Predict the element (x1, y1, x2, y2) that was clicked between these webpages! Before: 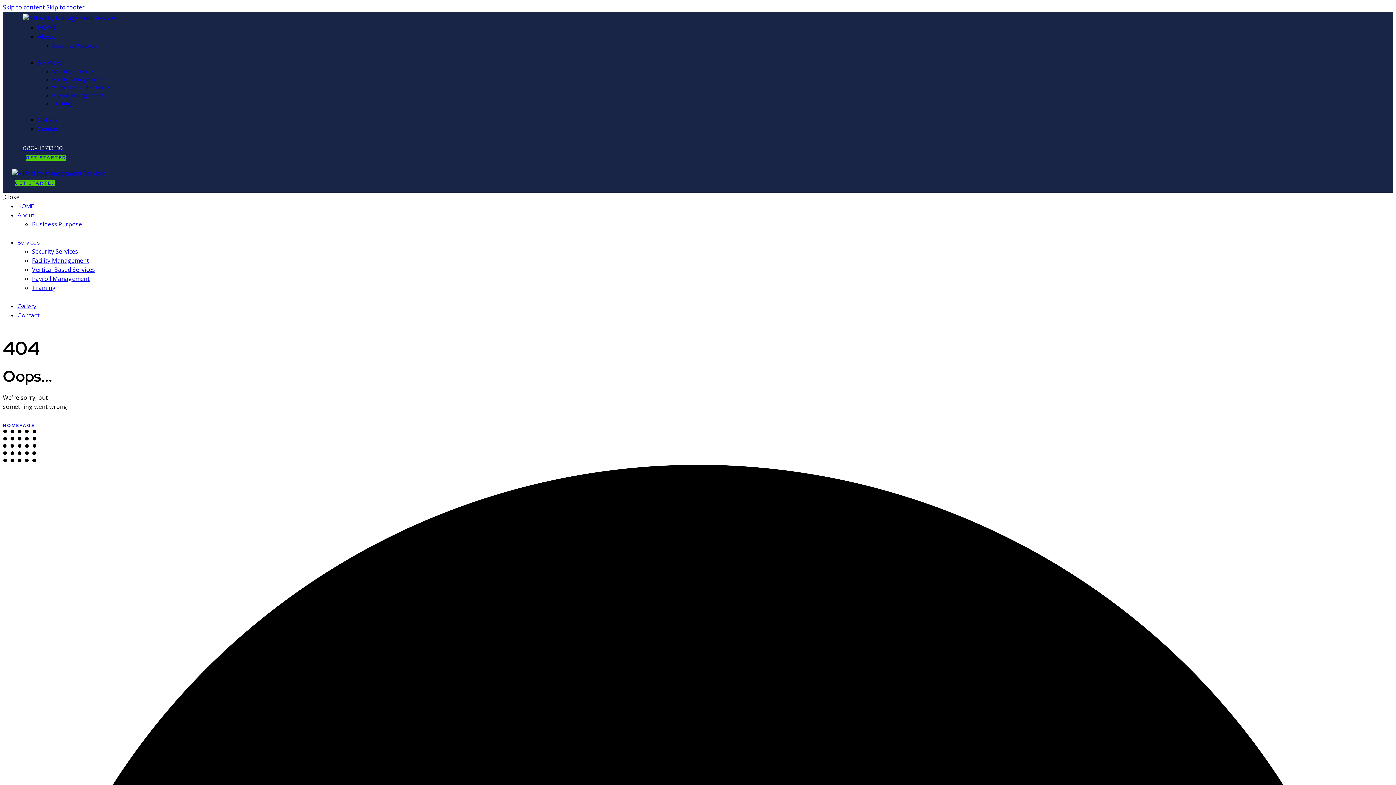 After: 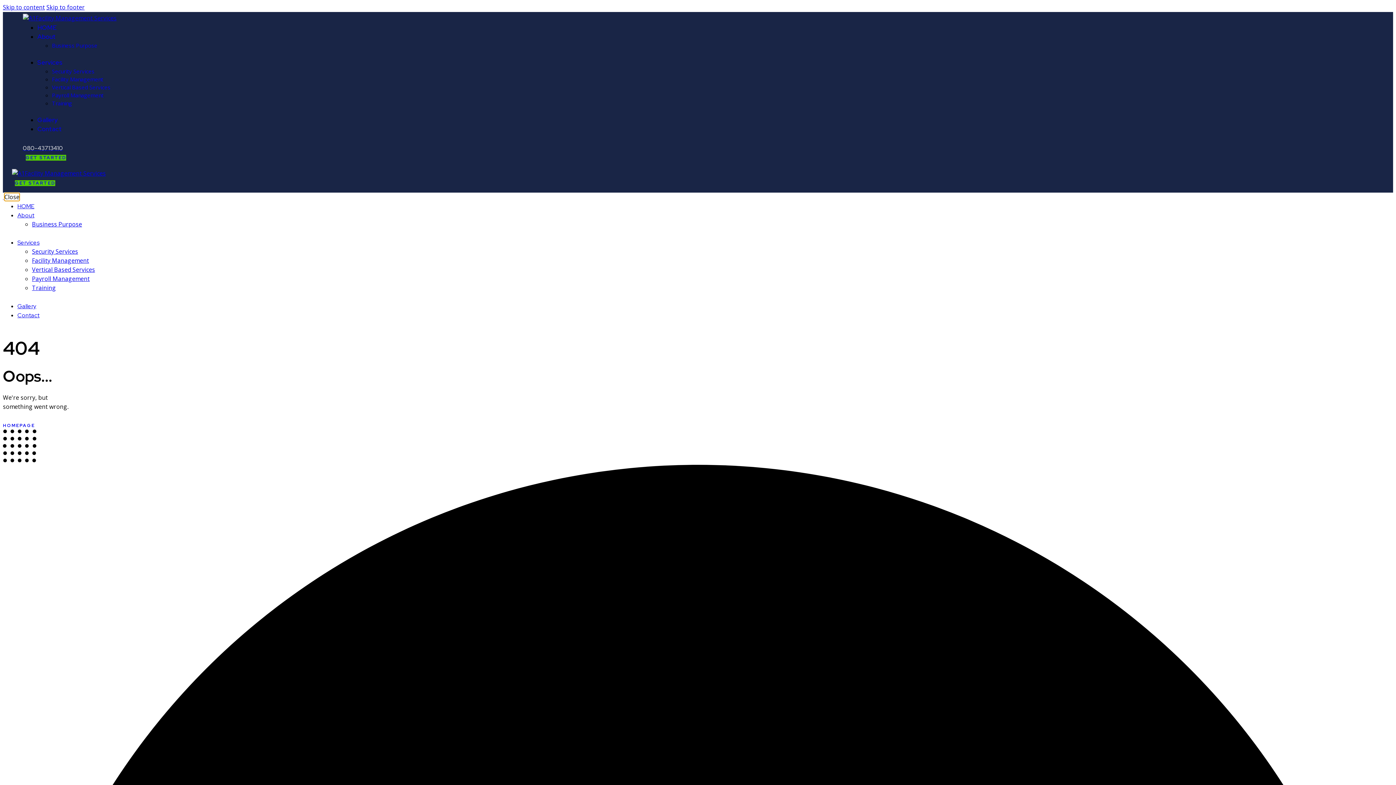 Action: bbox: (4, 193, 19, 201) label: Close